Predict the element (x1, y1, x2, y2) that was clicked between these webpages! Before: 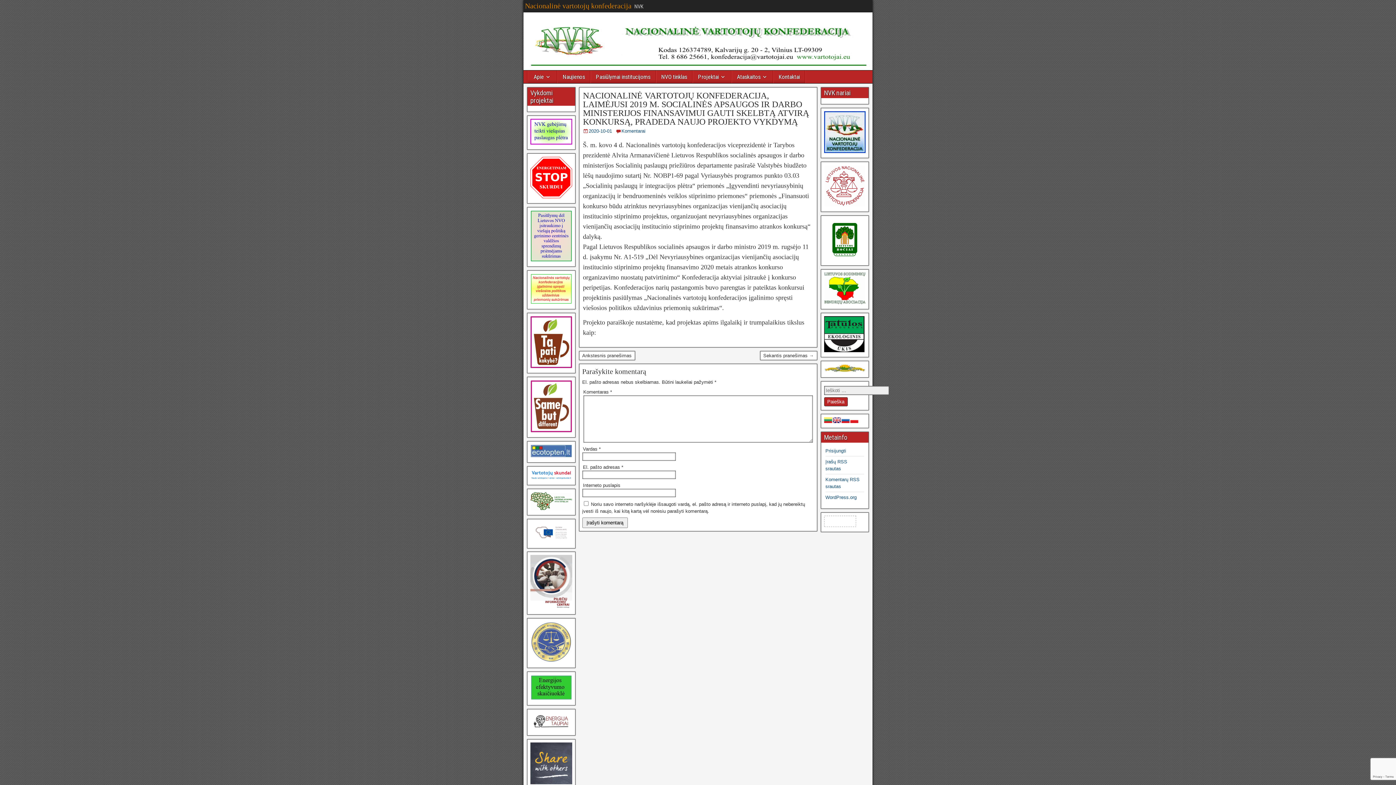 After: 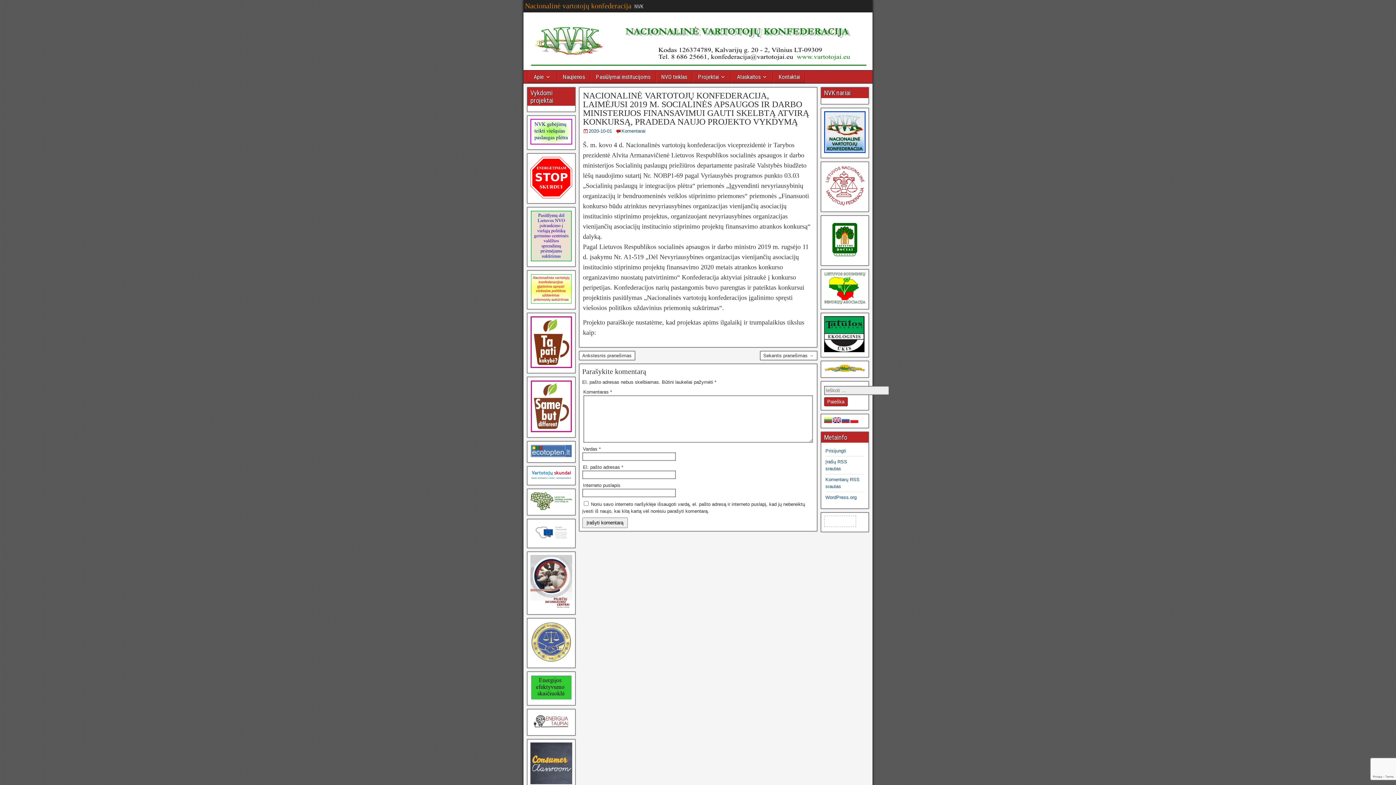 Action: bbox: (530, 696, 572, 701)